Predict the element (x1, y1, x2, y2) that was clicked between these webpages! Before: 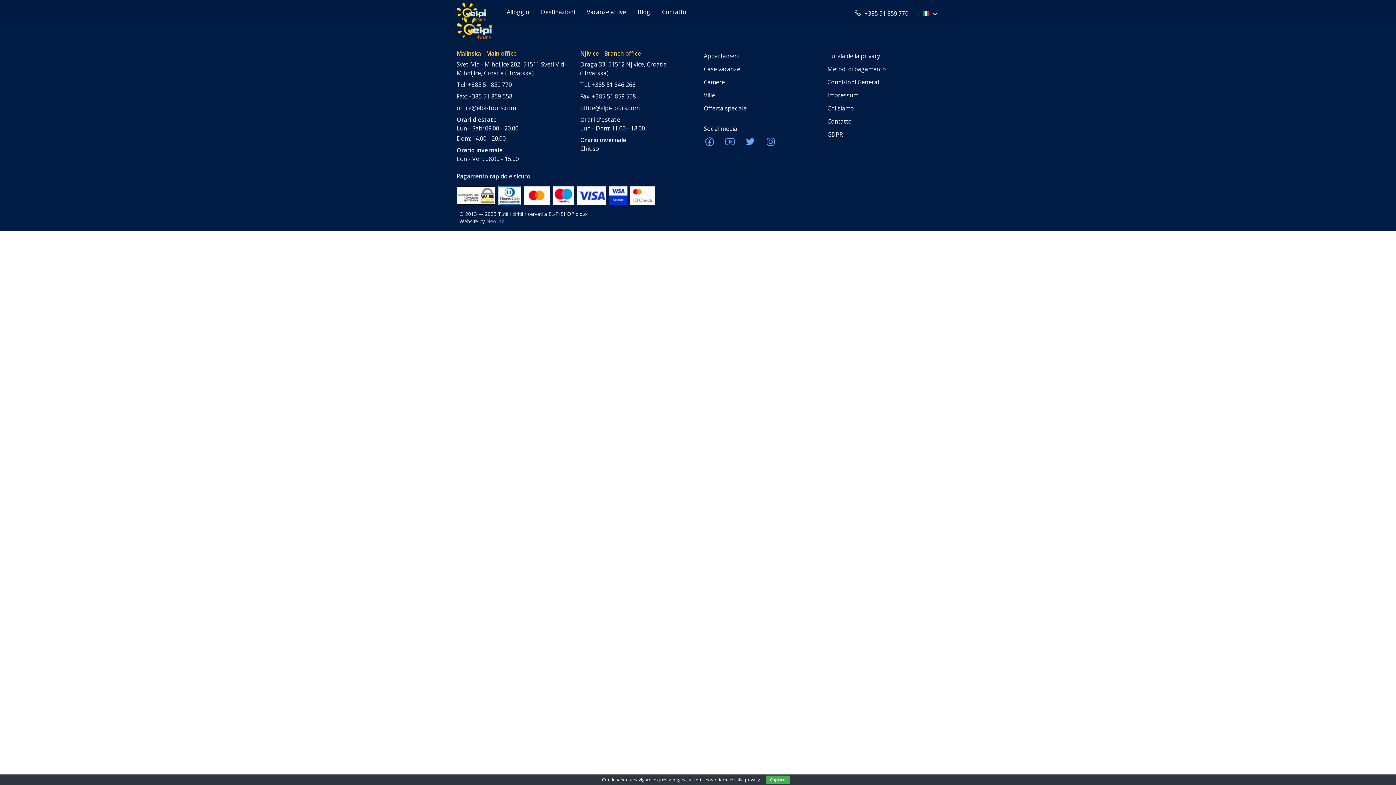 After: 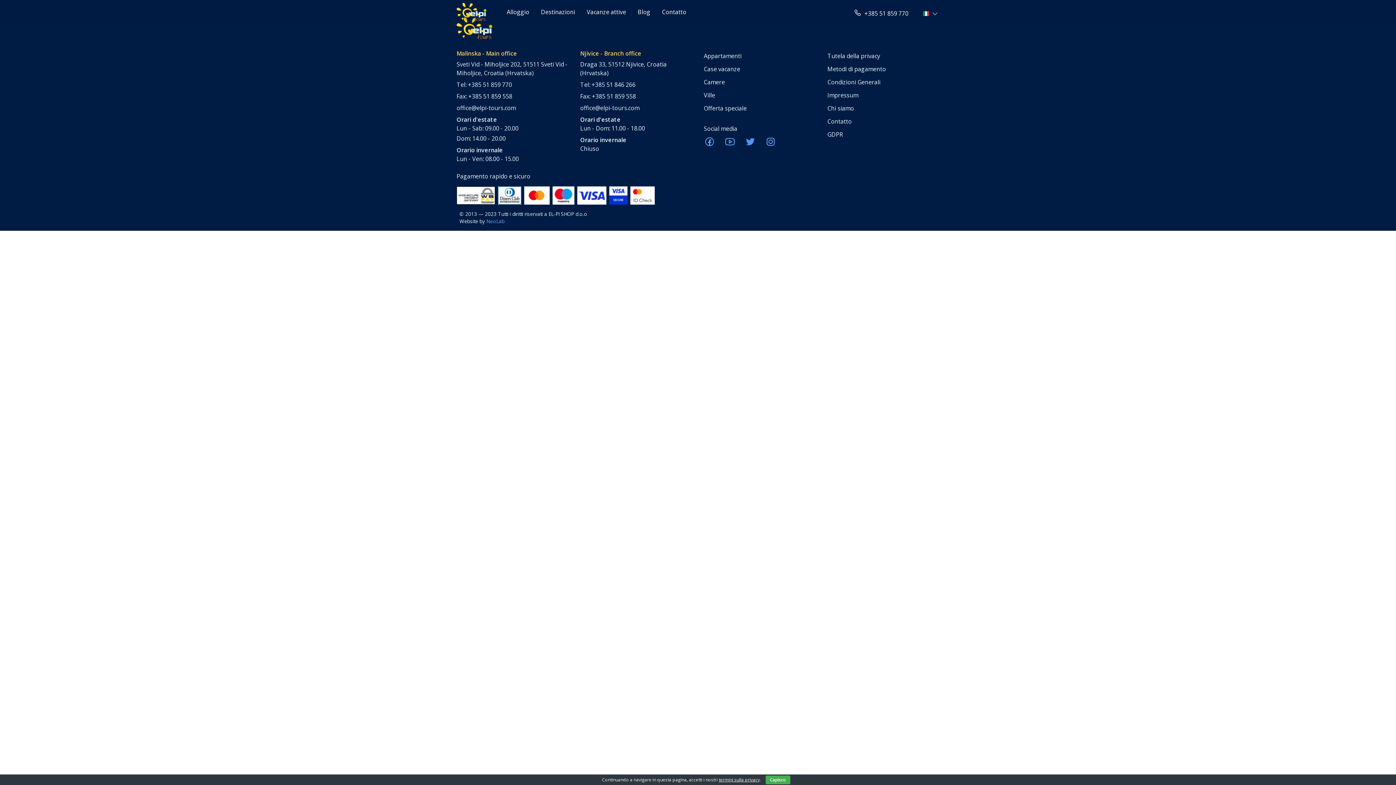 Action: label: ELPI Twitter bbox: (744, 140, 756, 148)